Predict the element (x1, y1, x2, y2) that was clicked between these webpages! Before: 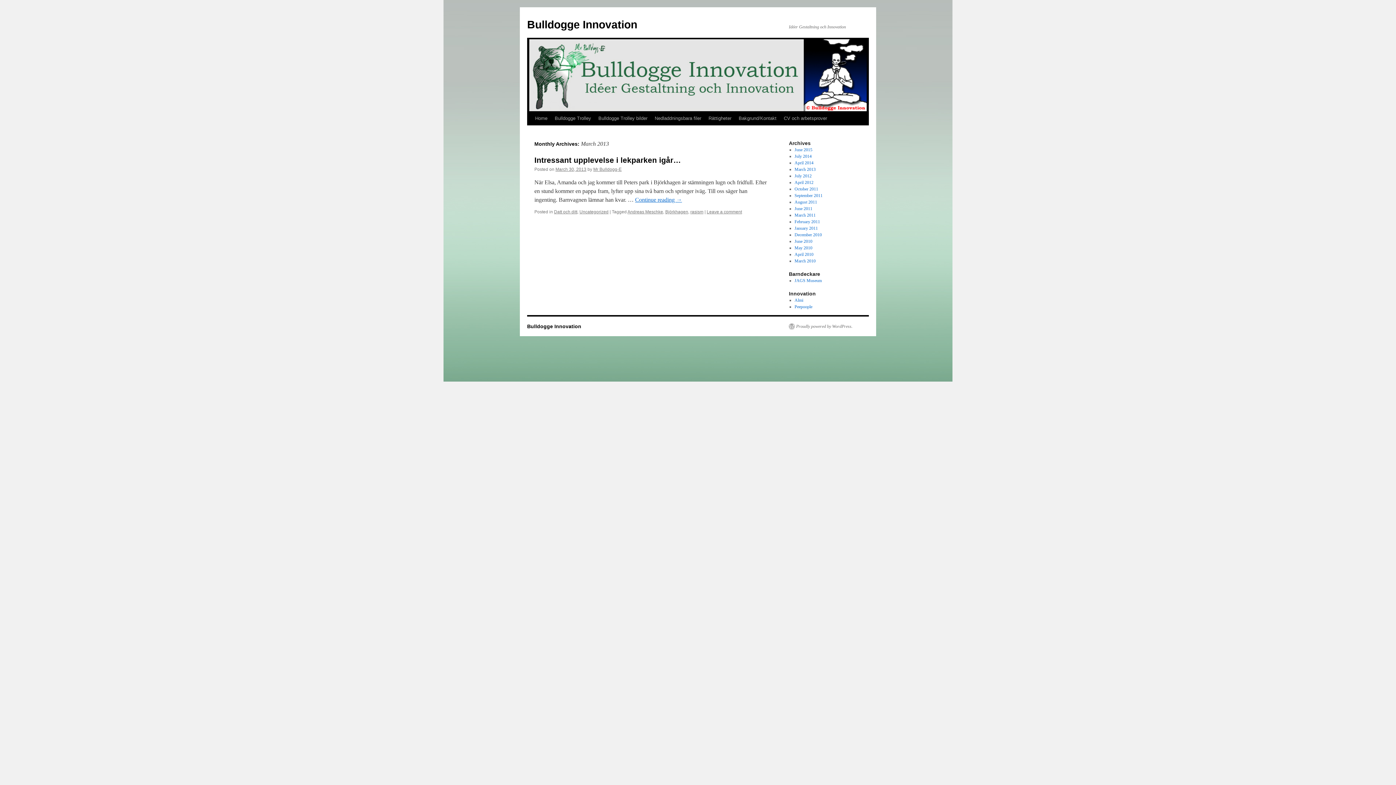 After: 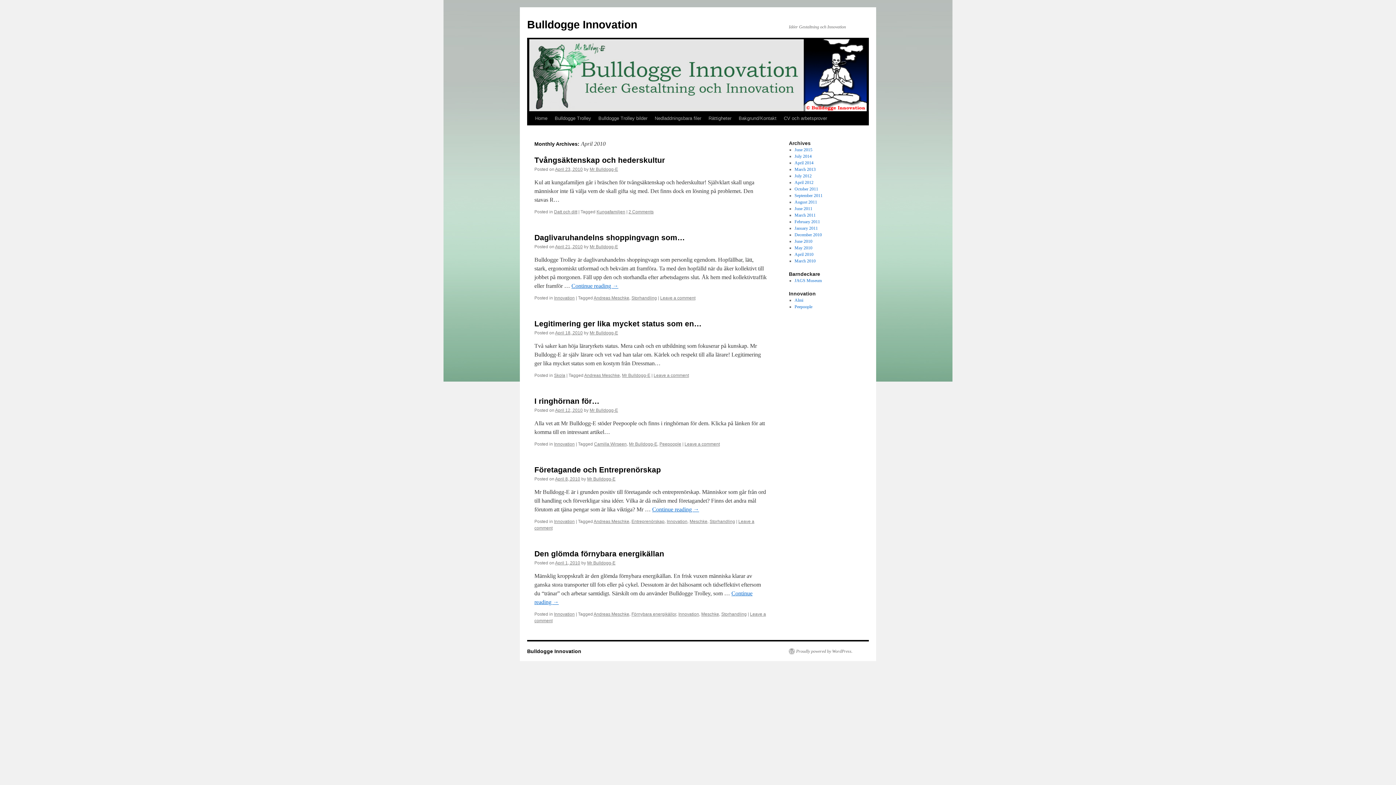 Action: bbox: (794, 252, 813, 257) label: April 2010